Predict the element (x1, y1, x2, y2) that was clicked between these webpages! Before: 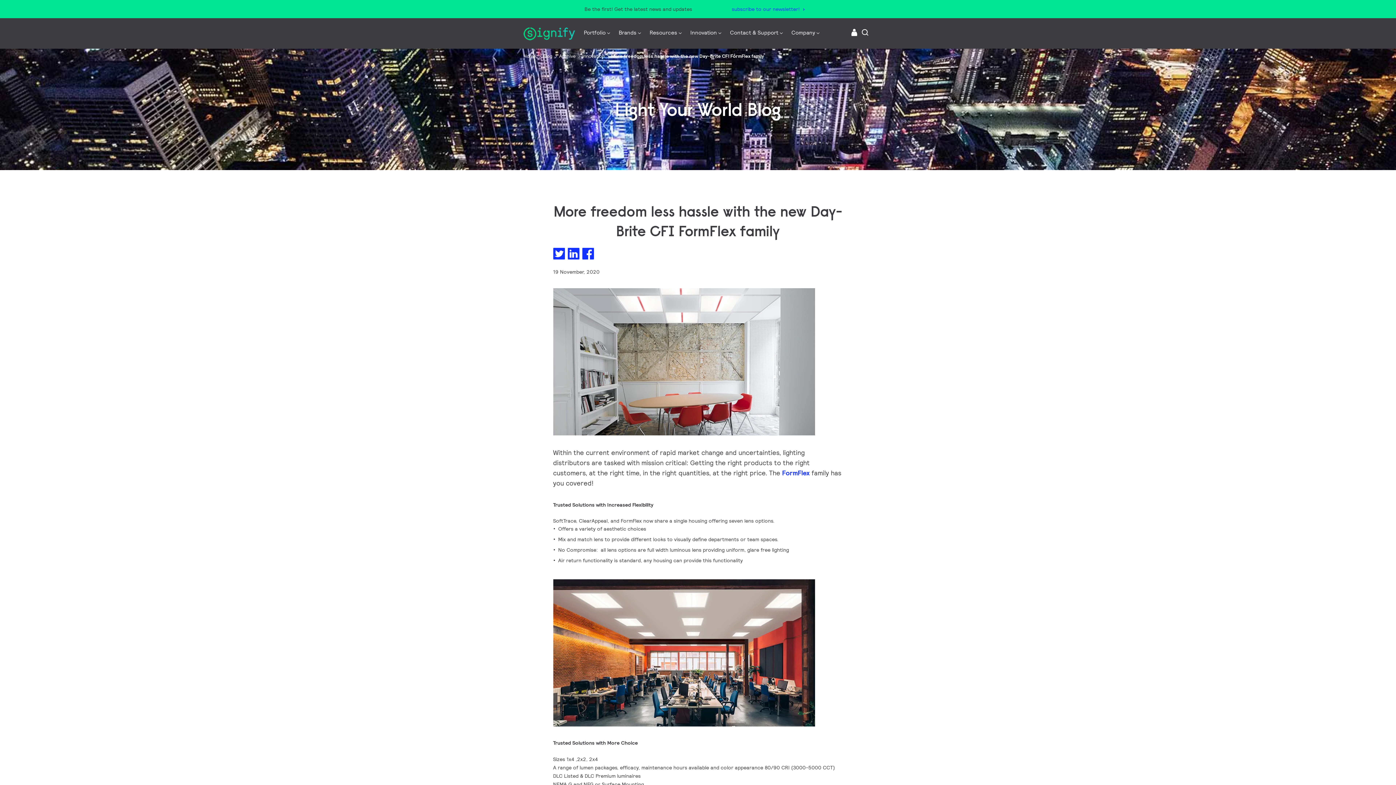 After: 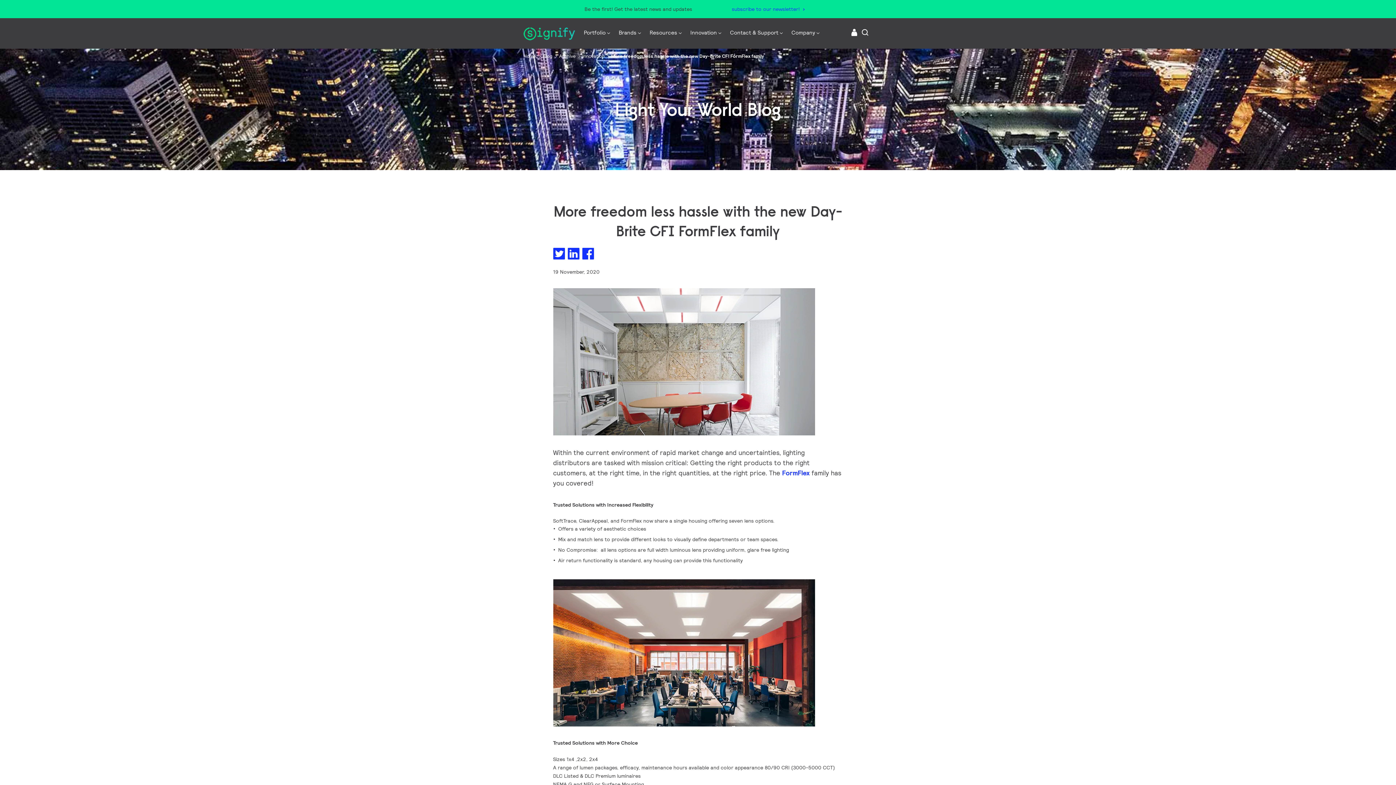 Action: label: Innovation bbox: (582, 52, 609, 60)